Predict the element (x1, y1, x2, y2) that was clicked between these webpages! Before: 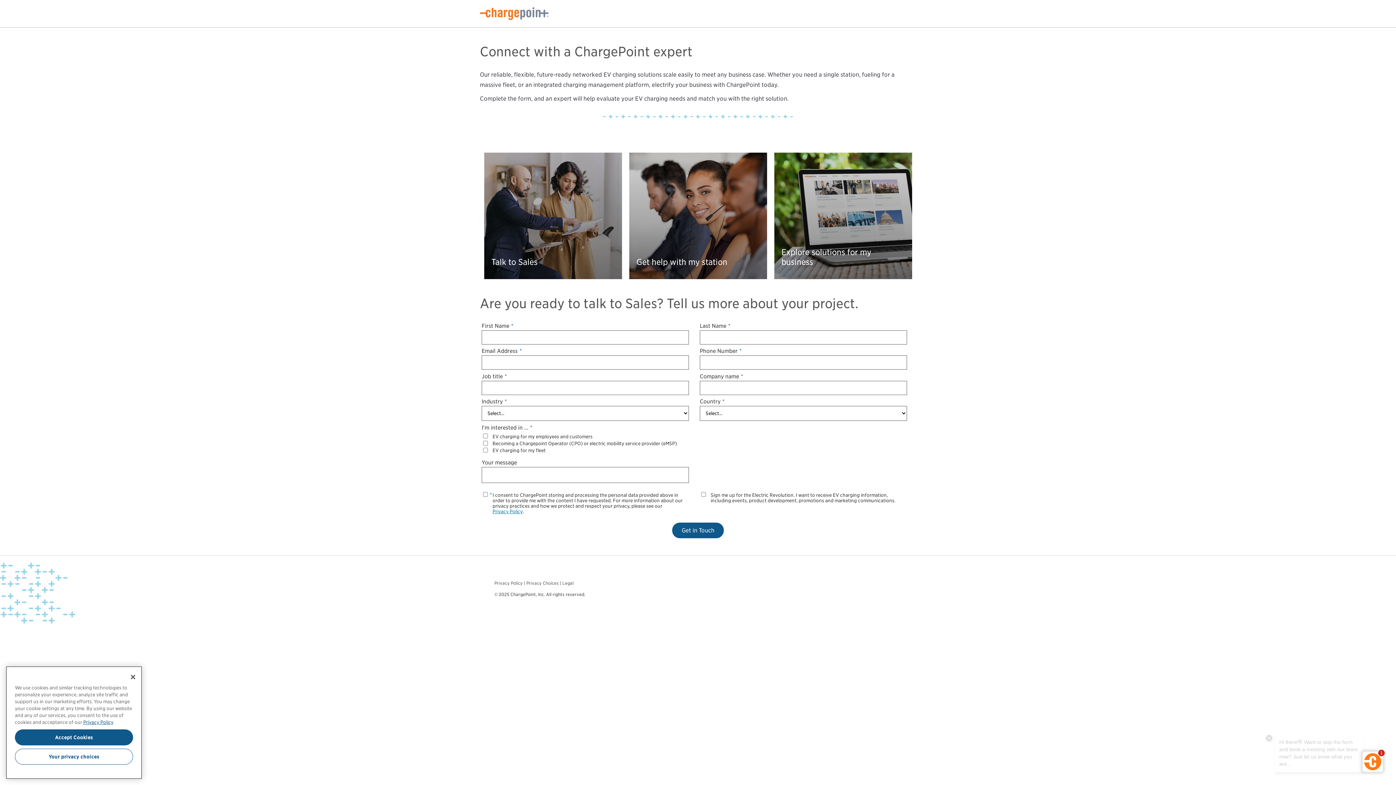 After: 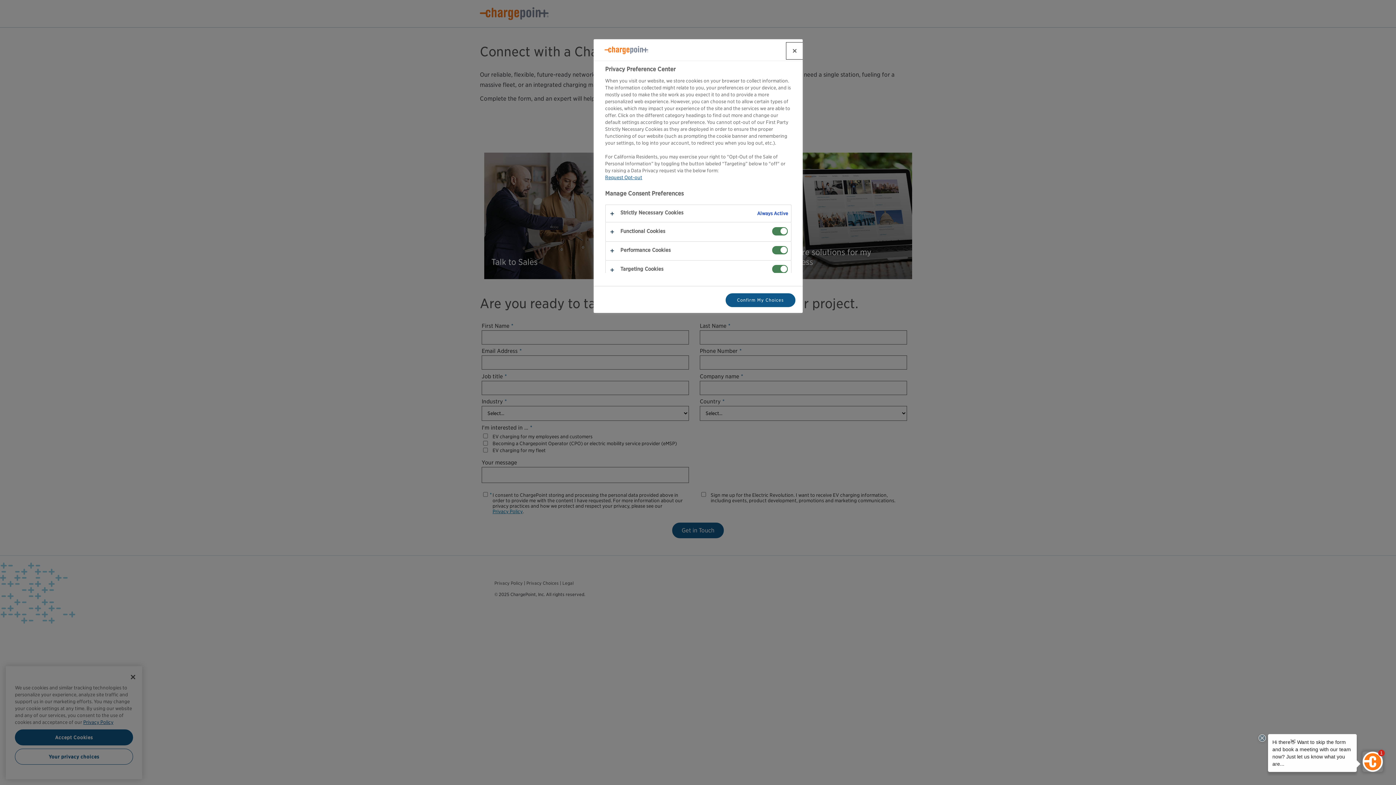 Action: bbox: (526, 579, 558, 587) label: Privacy Choices